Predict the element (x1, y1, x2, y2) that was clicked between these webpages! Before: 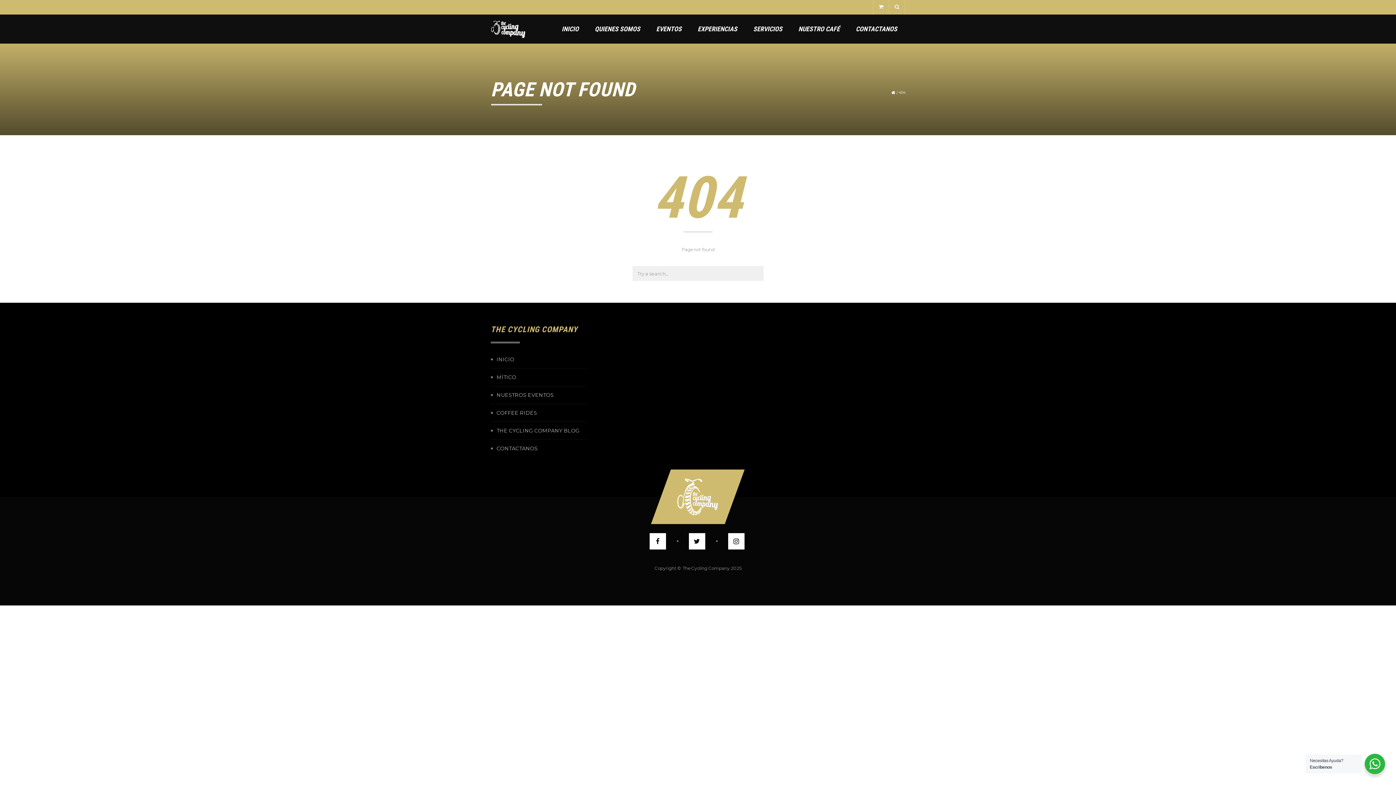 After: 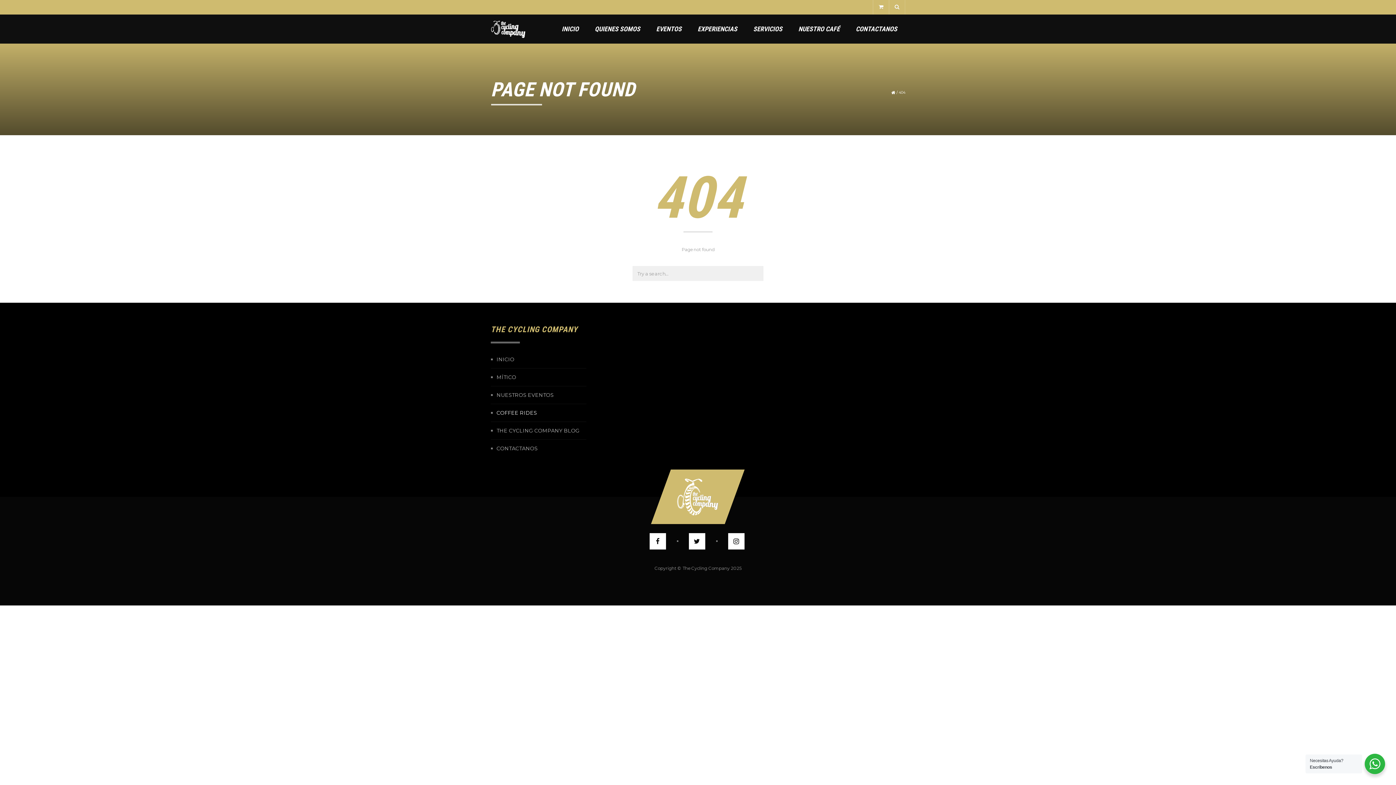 Action: bbox: (496, 409, 537, 416) label: COFFEE RIDES